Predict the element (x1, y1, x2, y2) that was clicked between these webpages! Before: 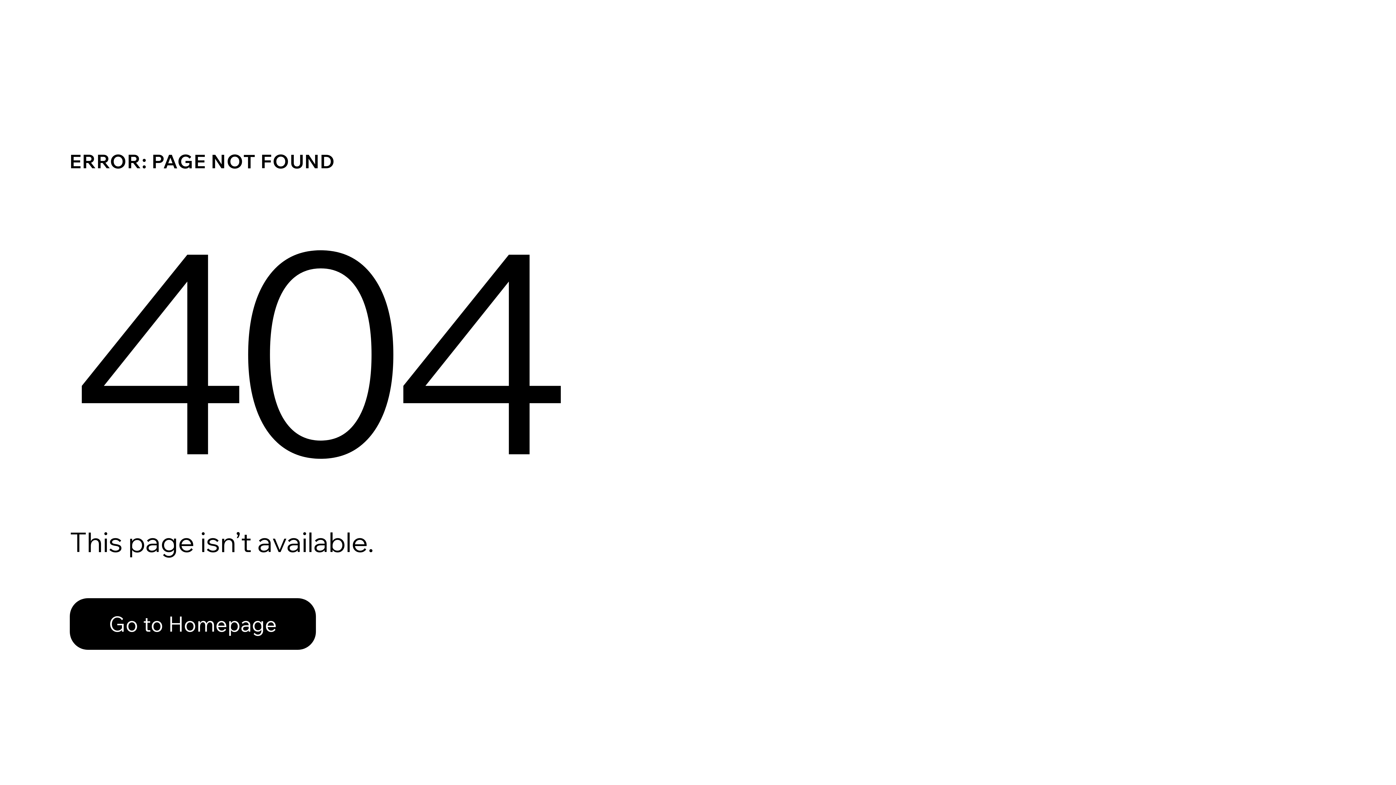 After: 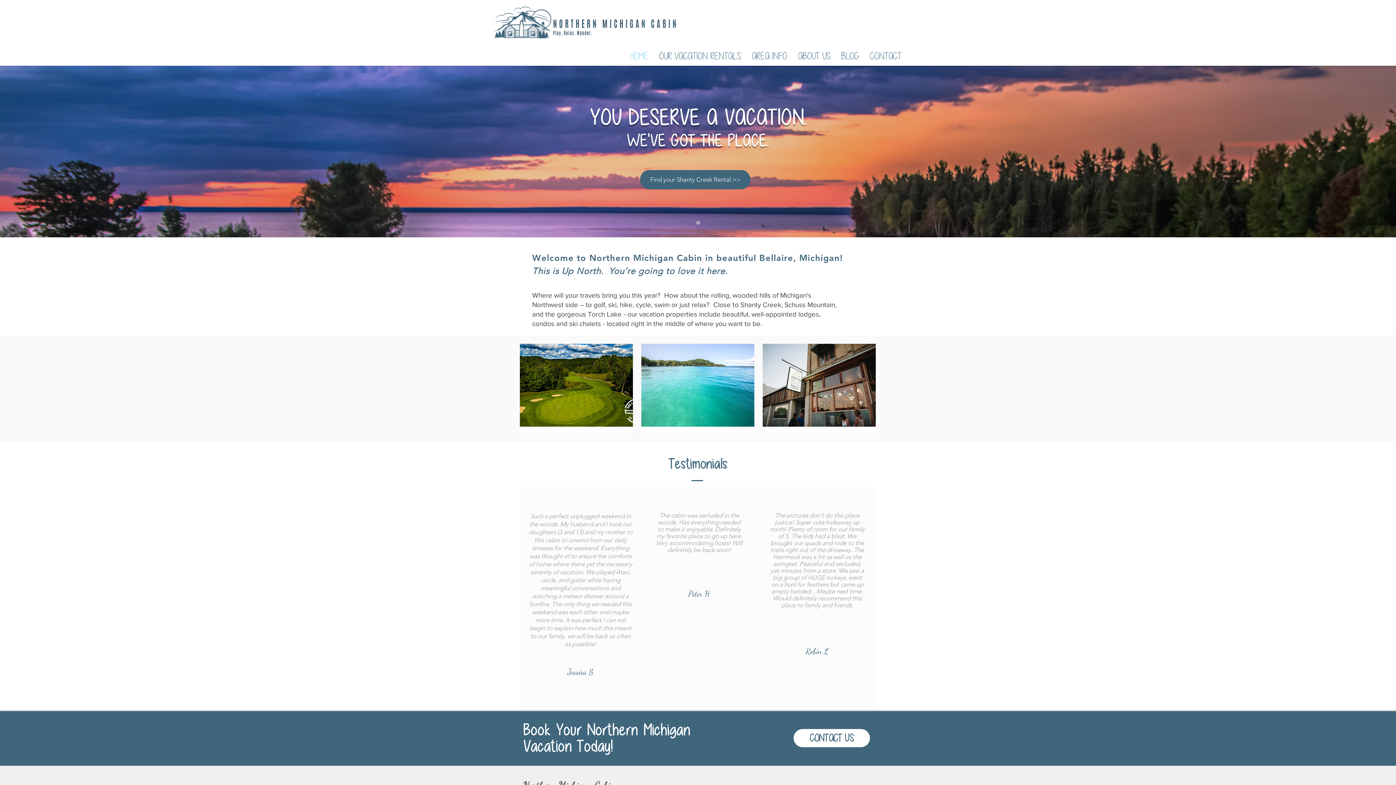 Action: bbox: (69, 598, 316, 650) label: Go to Homepage